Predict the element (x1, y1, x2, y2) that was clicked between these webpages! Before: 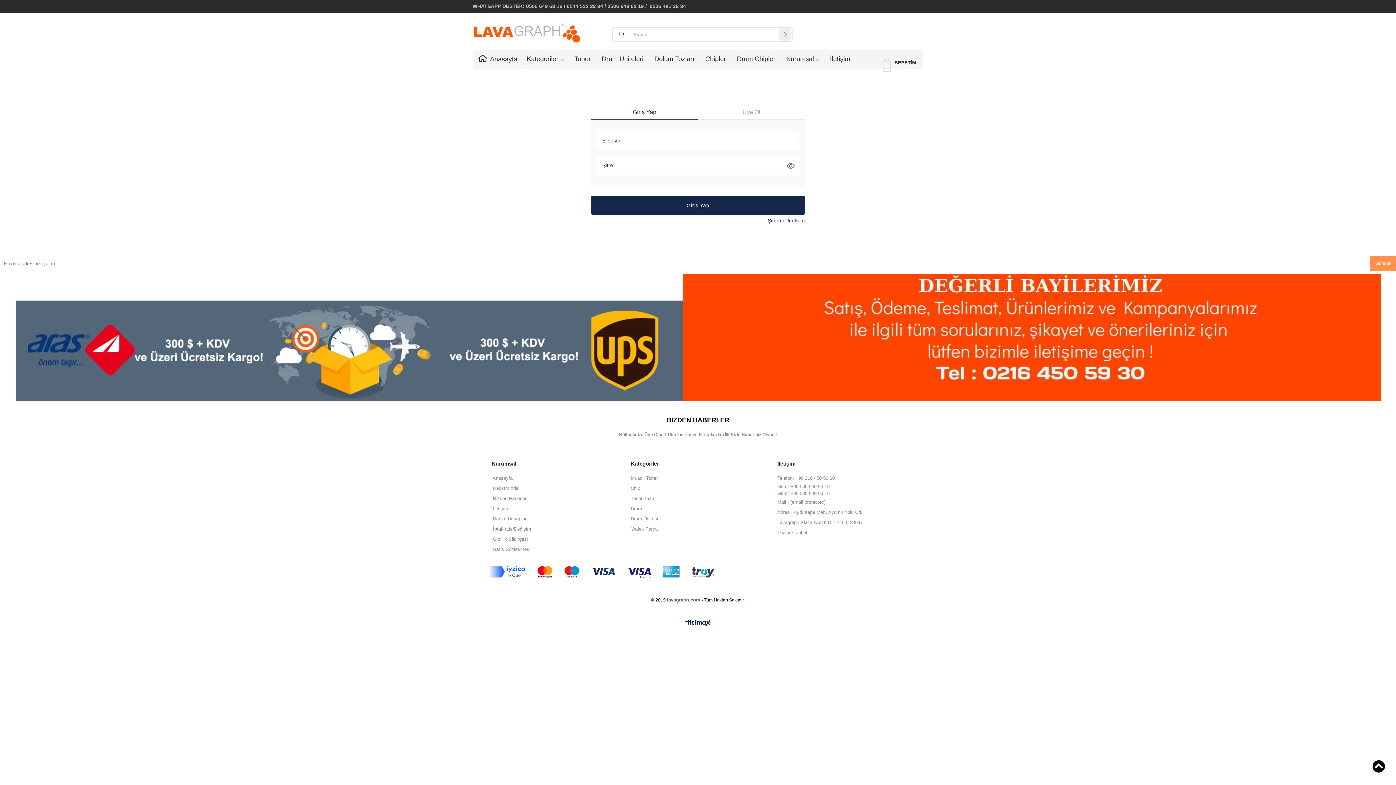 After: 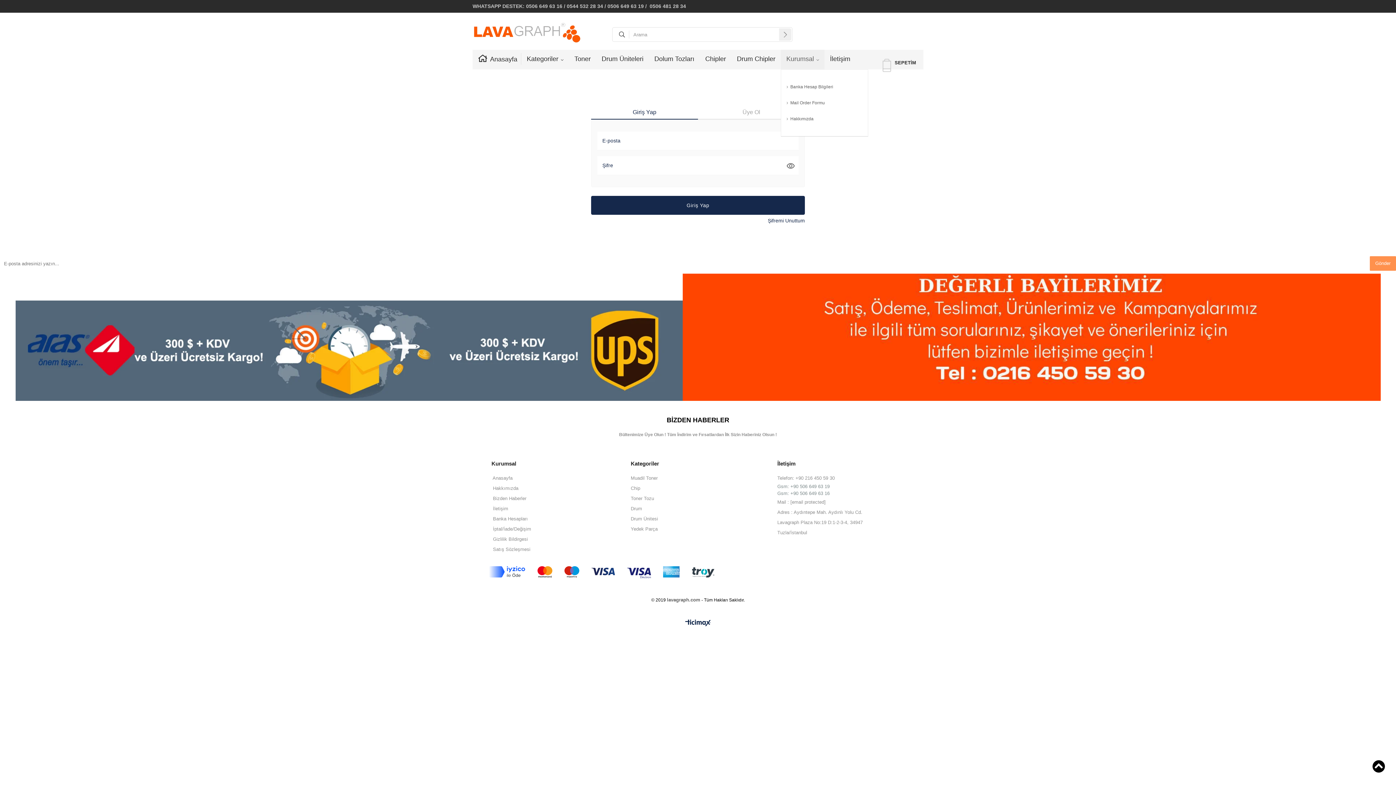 Action: bbox: (786, 53, 819, 66) label: Kurumsal